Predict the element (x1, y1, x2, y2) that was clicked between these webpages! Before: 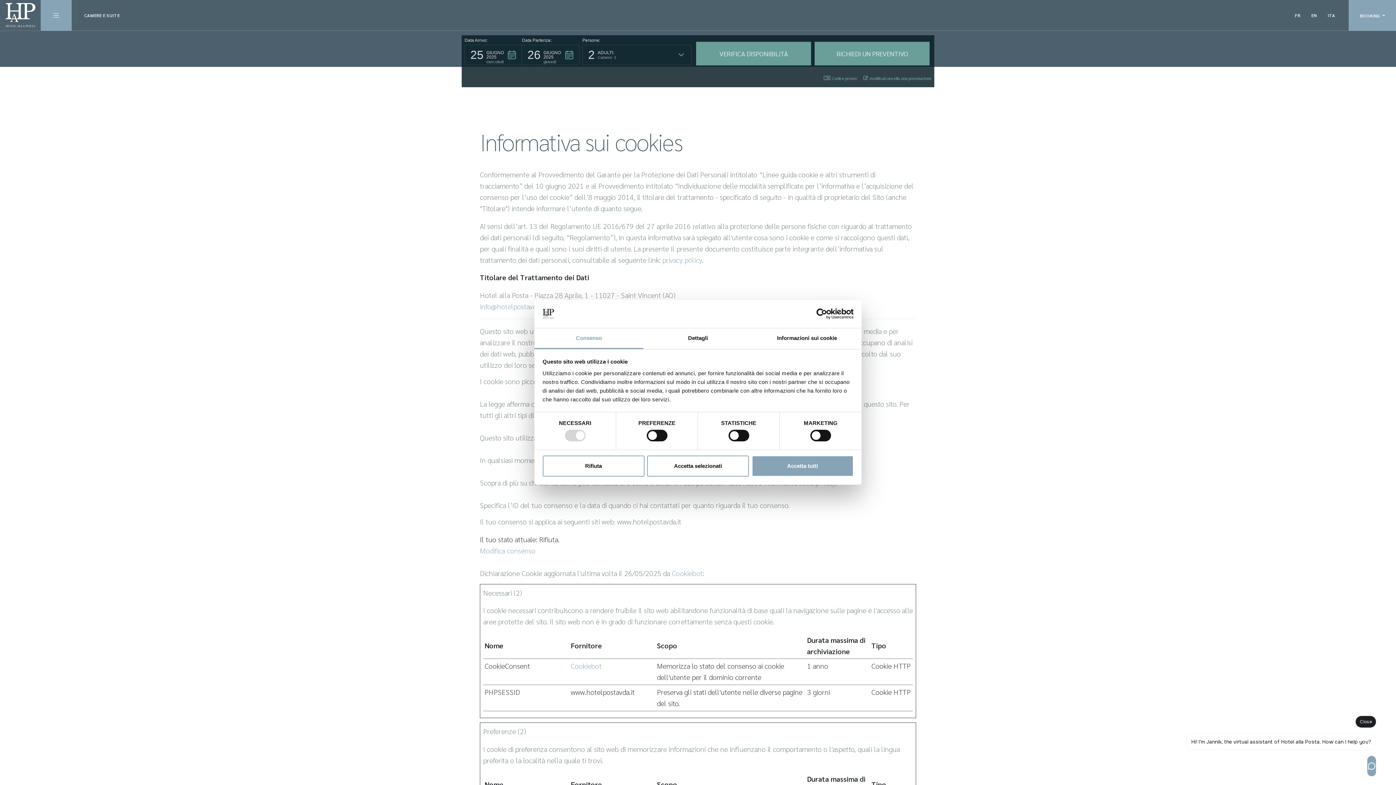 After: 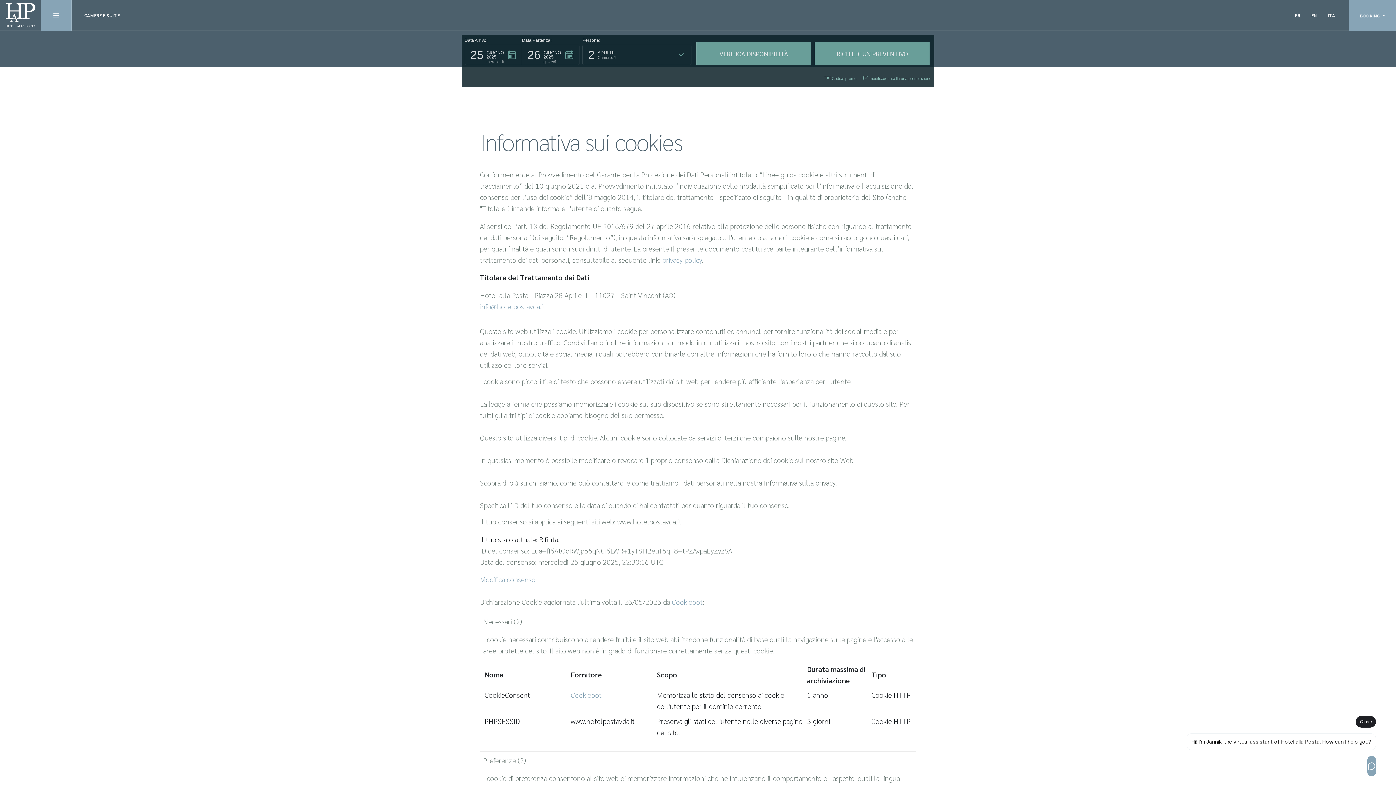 Action: bbox: (647, 455, 749, 476) label: Accetta selezionati